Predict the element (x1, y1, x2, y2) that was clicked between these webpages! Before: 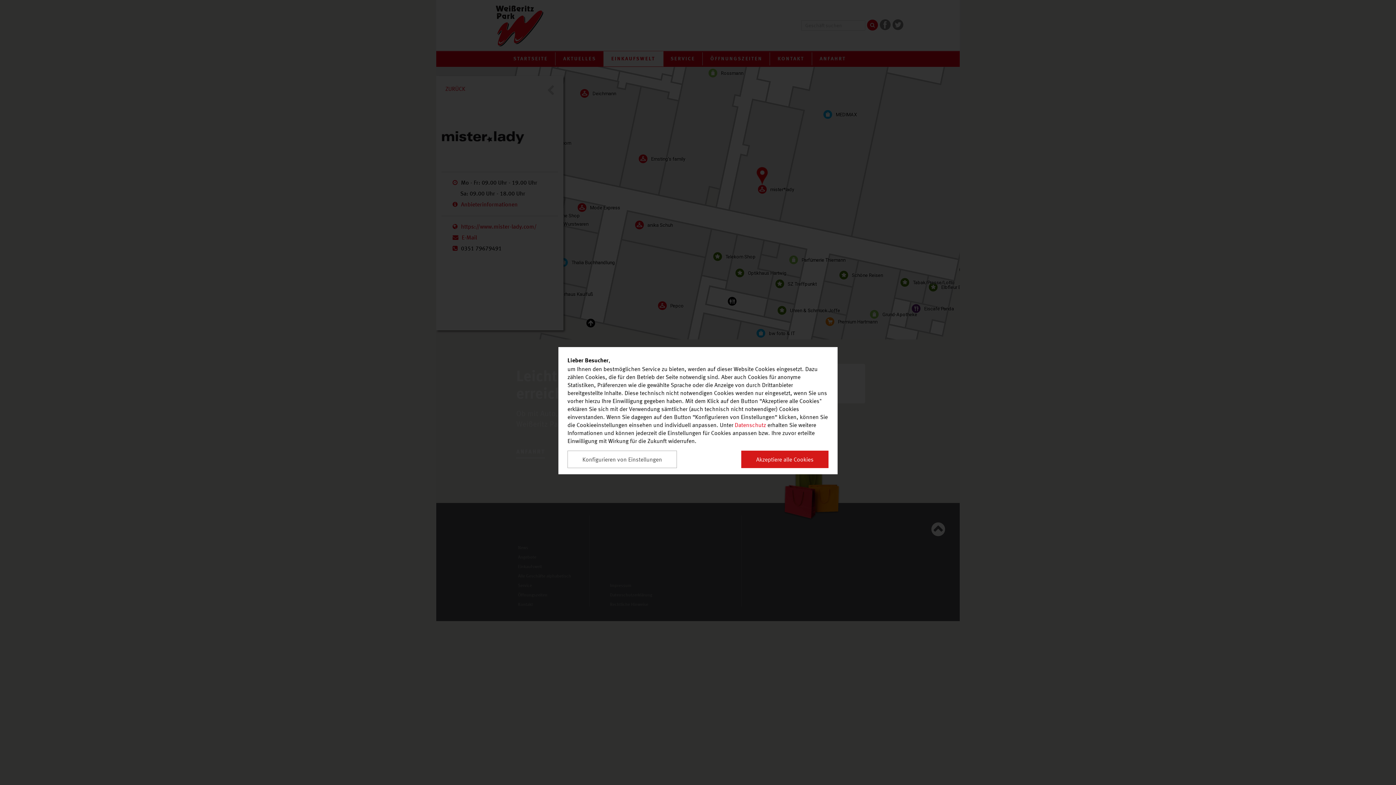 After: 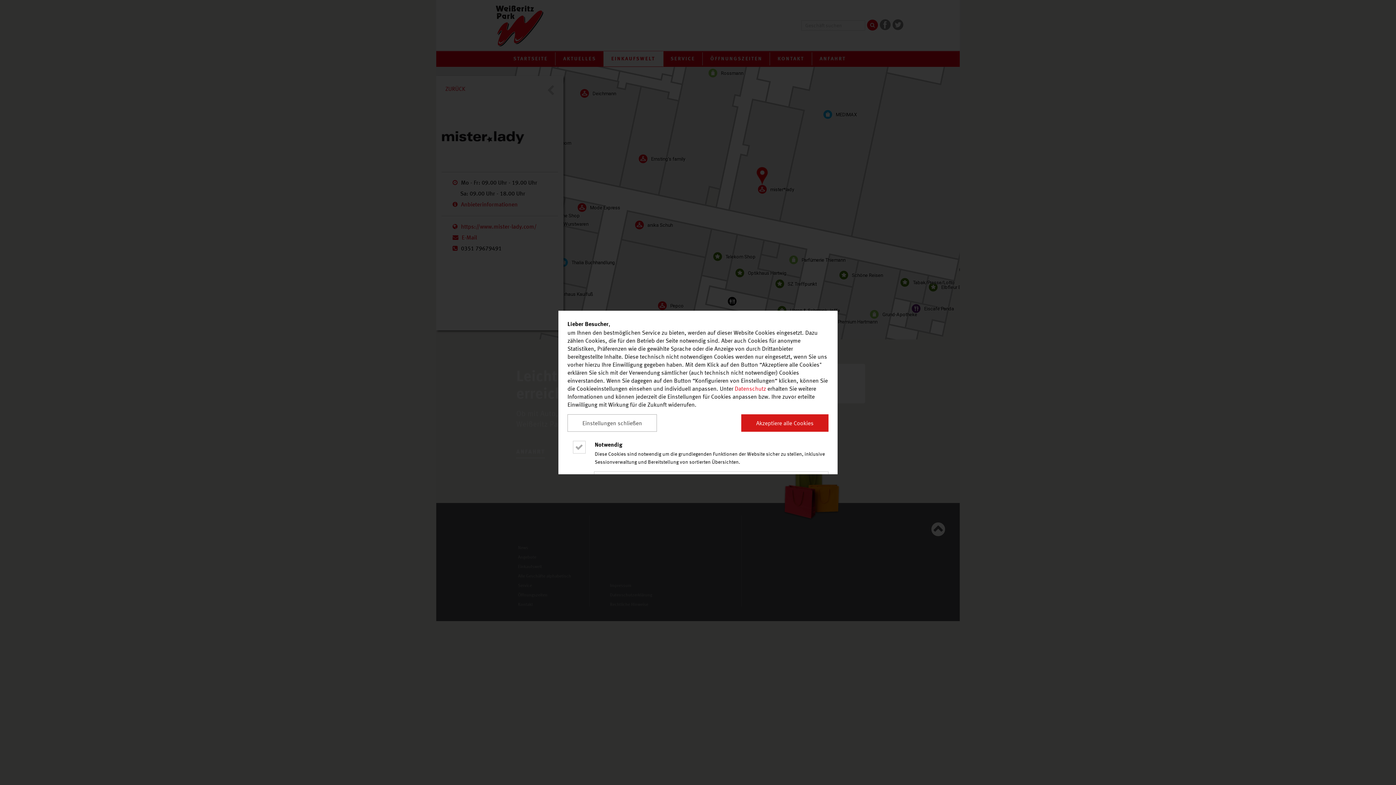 Action: label: Konfigurieren von Einstellungen bbox: (567, 450, 677, 468)